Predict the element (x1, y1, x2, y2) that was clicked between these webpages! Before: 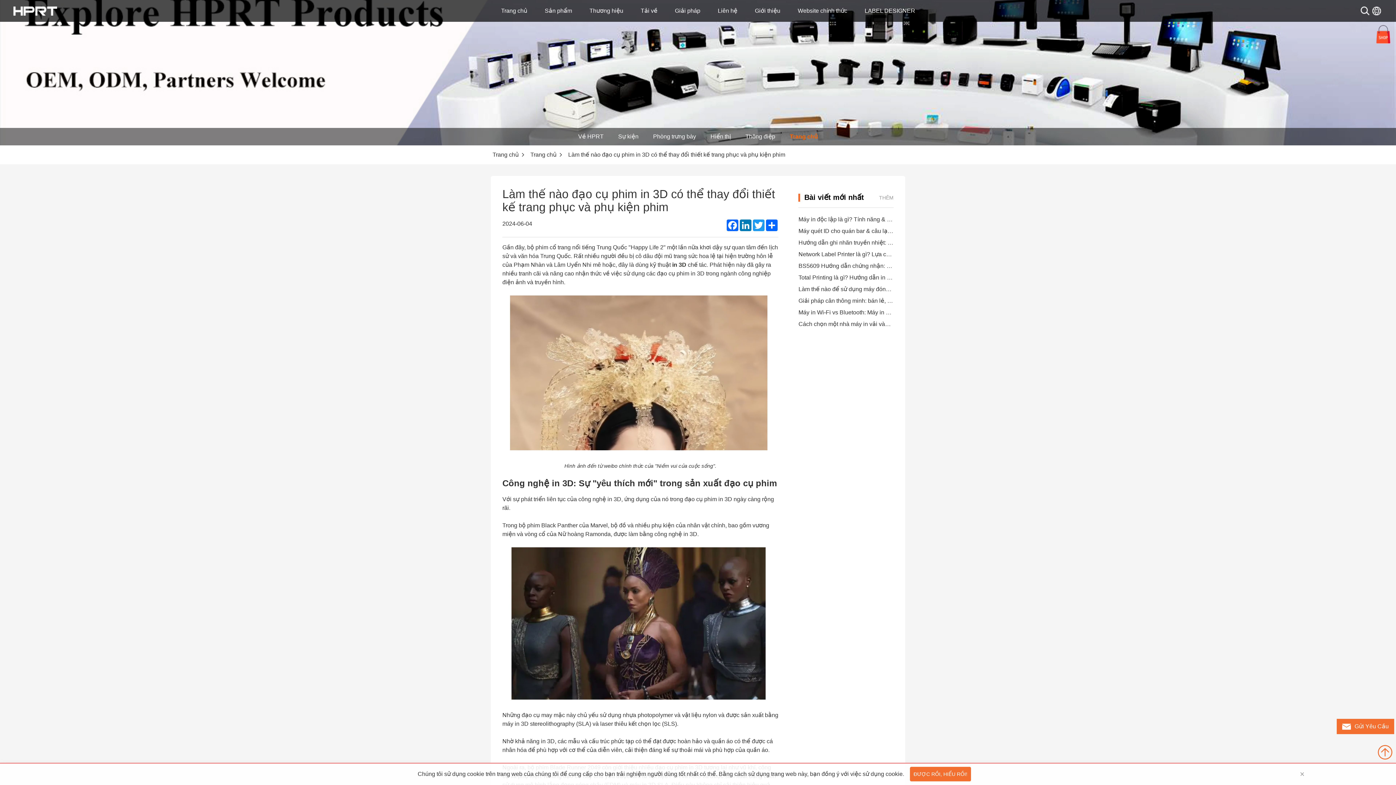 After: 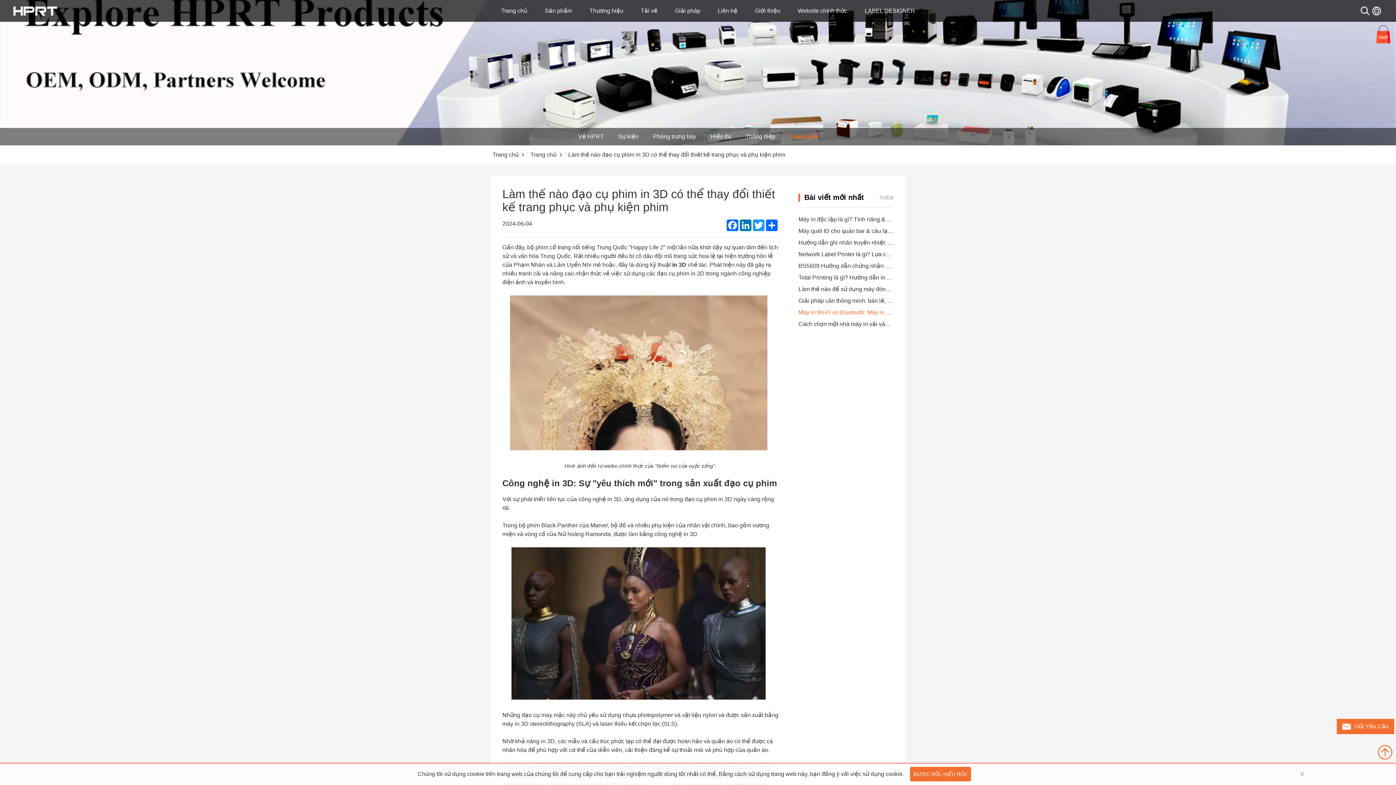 Action: label: Máy in Wi-Fi vs Bluetooth: Máy in nào tốt hơn để in nhãn và nhãn dán? bbox: (798, 309, 981, 315)